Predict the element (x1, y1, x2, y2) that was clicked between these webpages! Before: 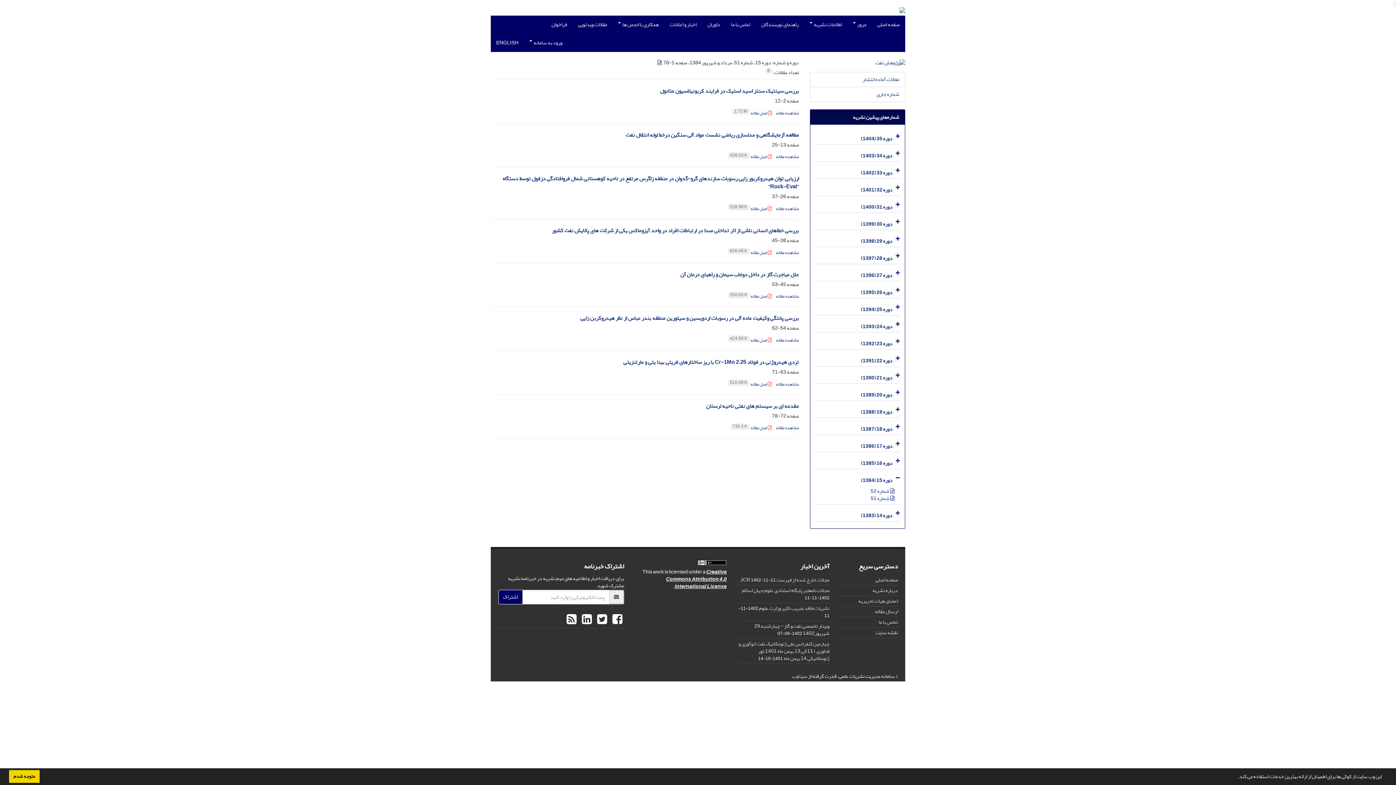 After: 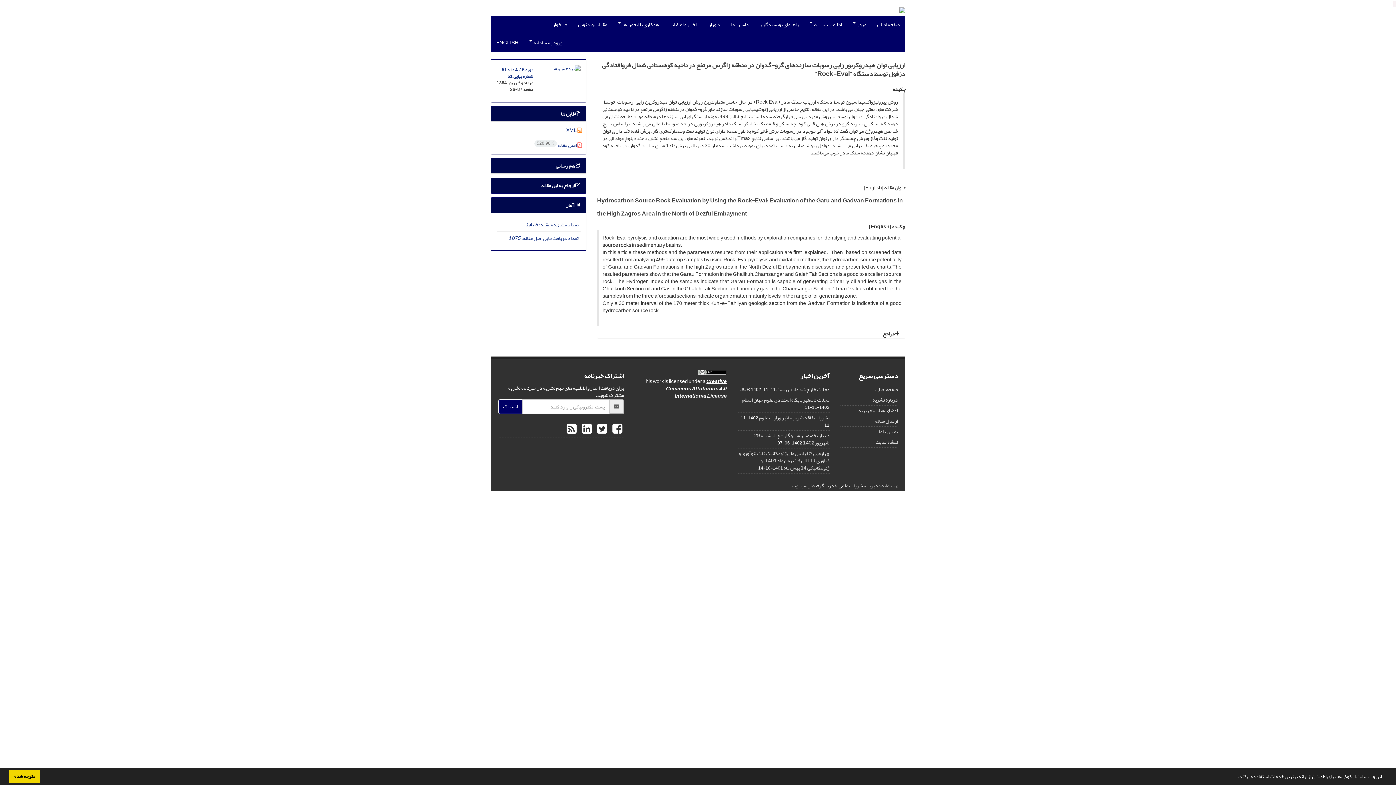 Action: label: مشاهده مقاله bbox: (776, 204, 799, 213)